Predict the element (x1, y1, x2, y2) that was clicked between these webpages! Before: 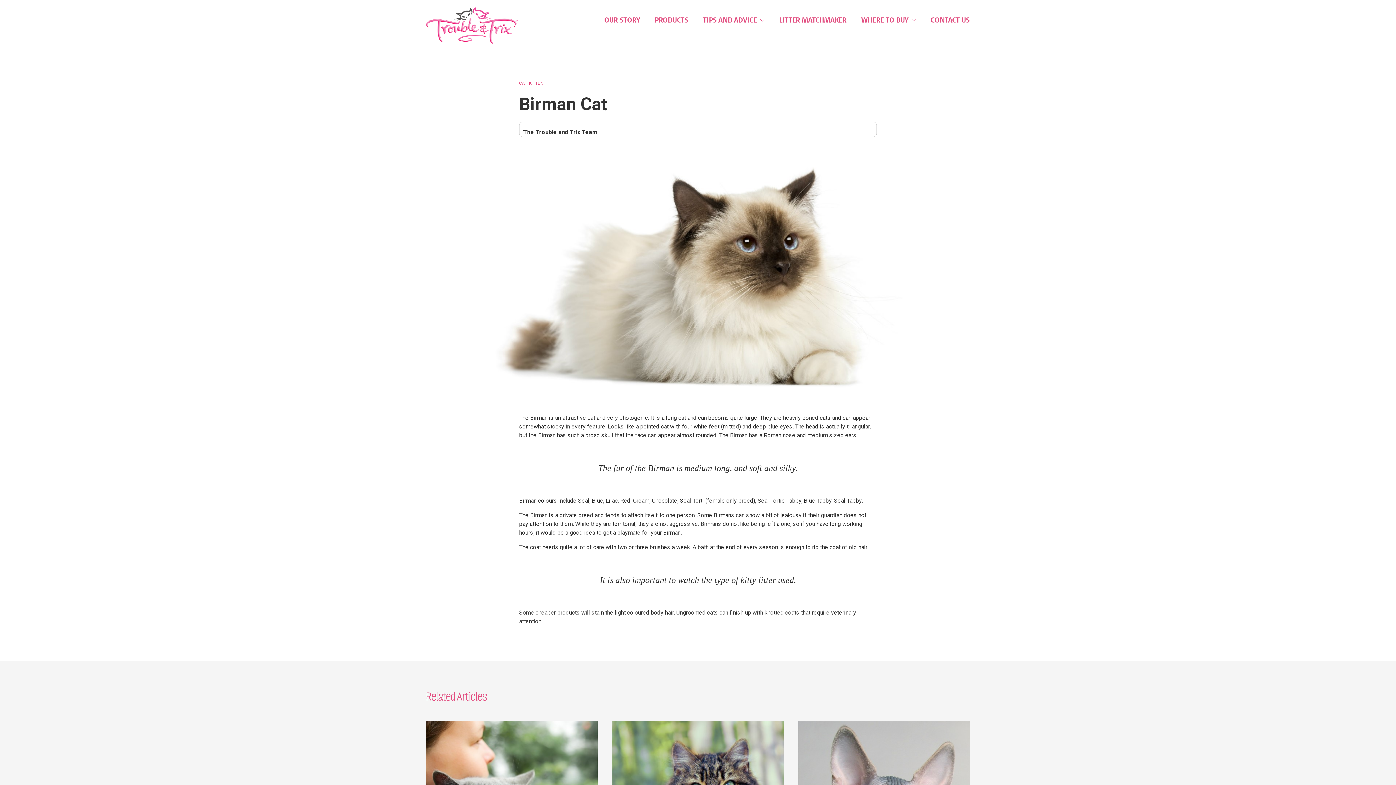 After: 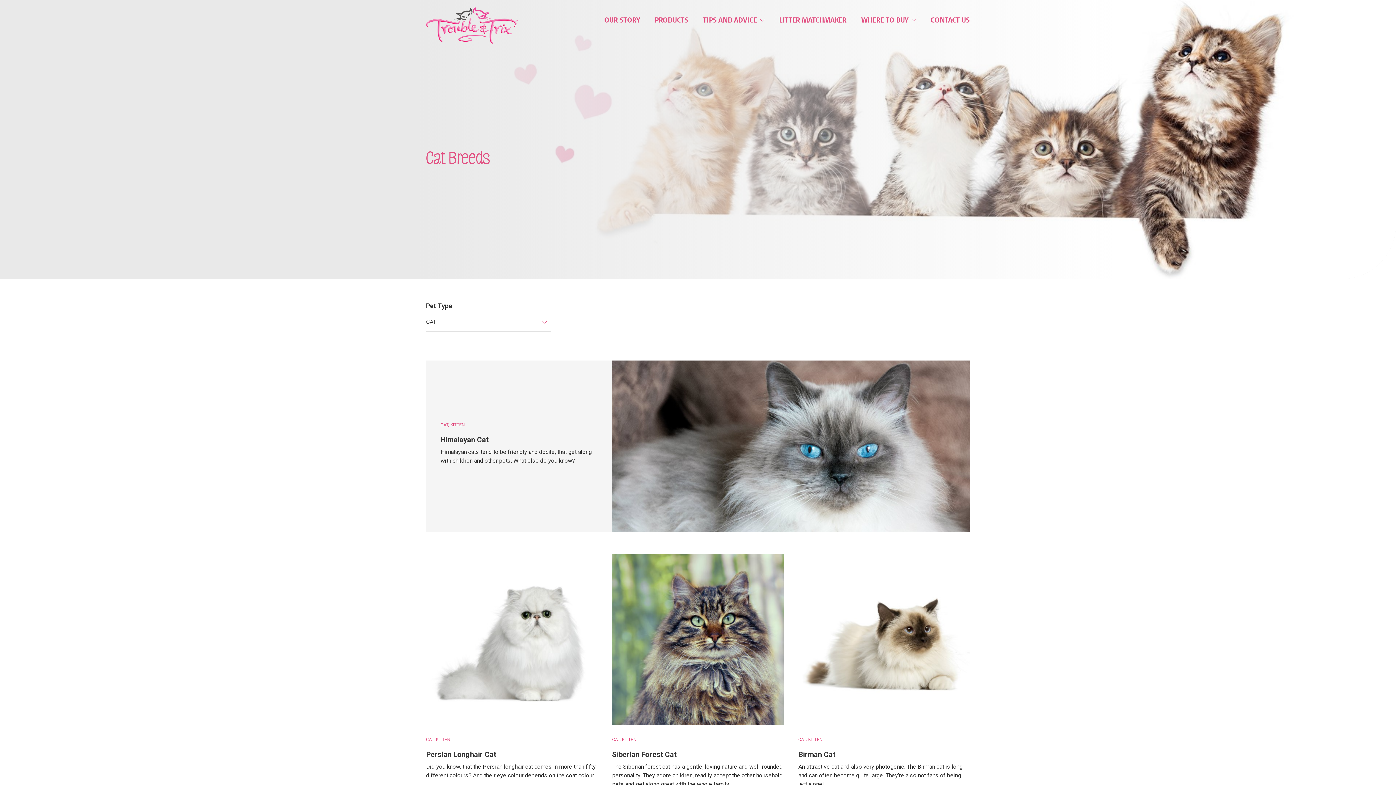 Action: label: CAT bbox: (519, 80, 528, 85)